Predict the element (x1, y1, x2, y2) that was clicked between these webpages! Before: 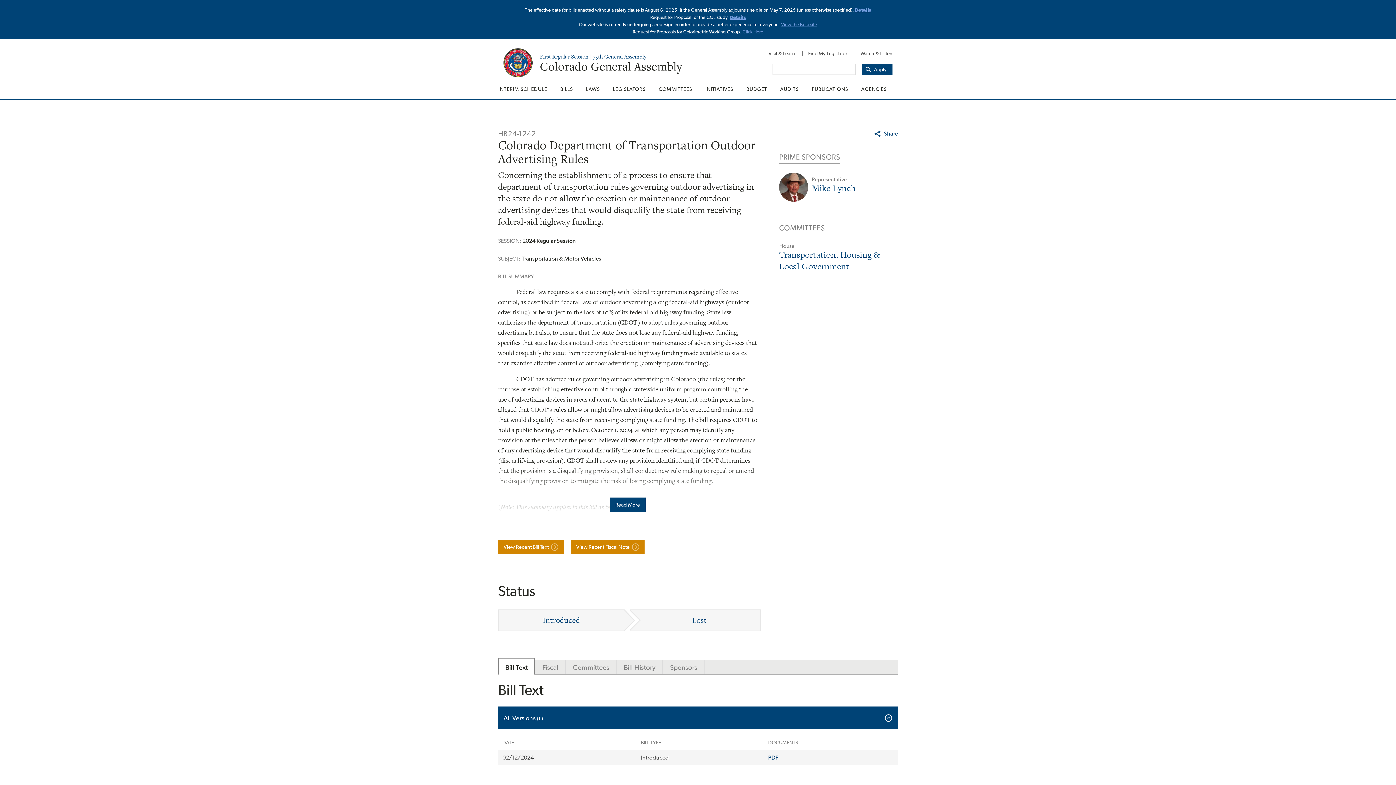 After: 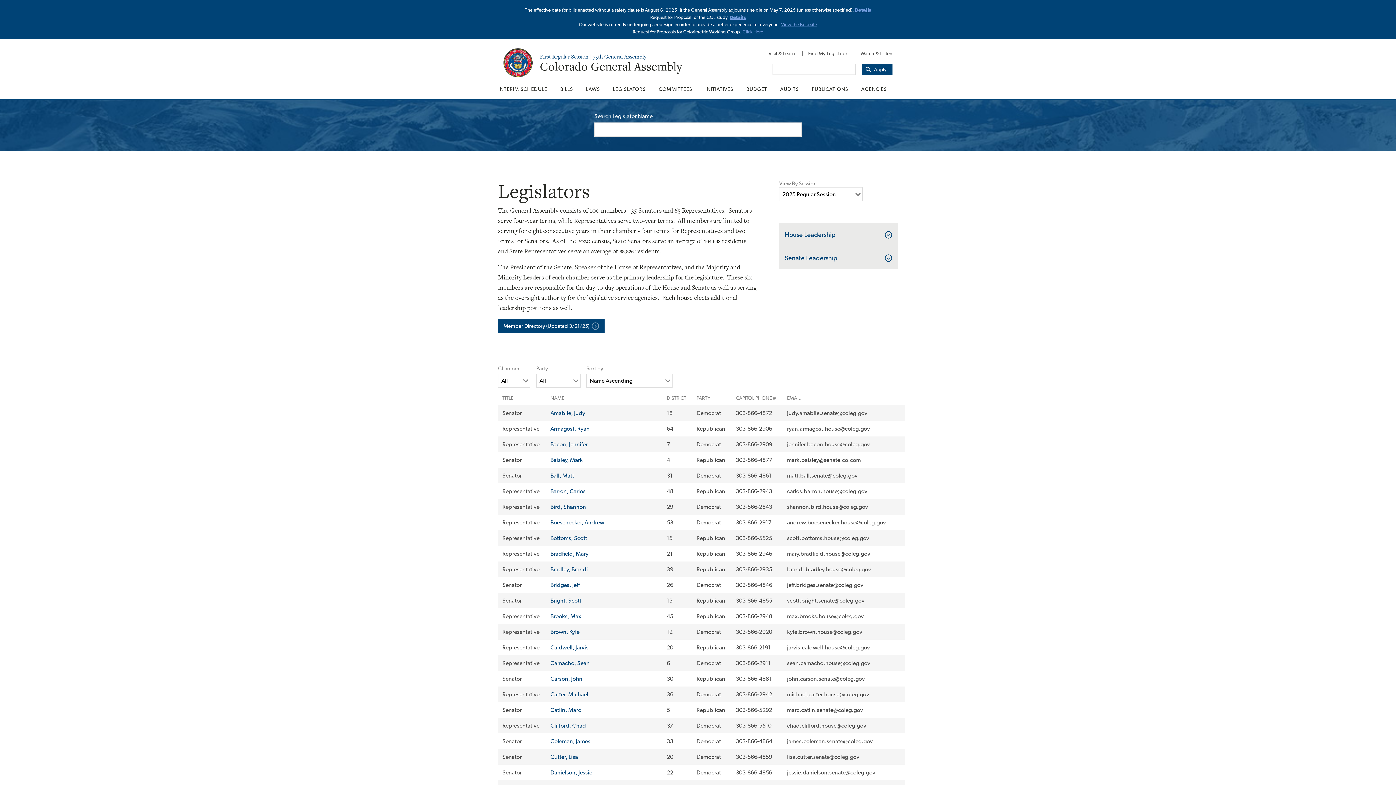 Action: bbox: (606, 79, 652, 98) label: LEGISLATORS